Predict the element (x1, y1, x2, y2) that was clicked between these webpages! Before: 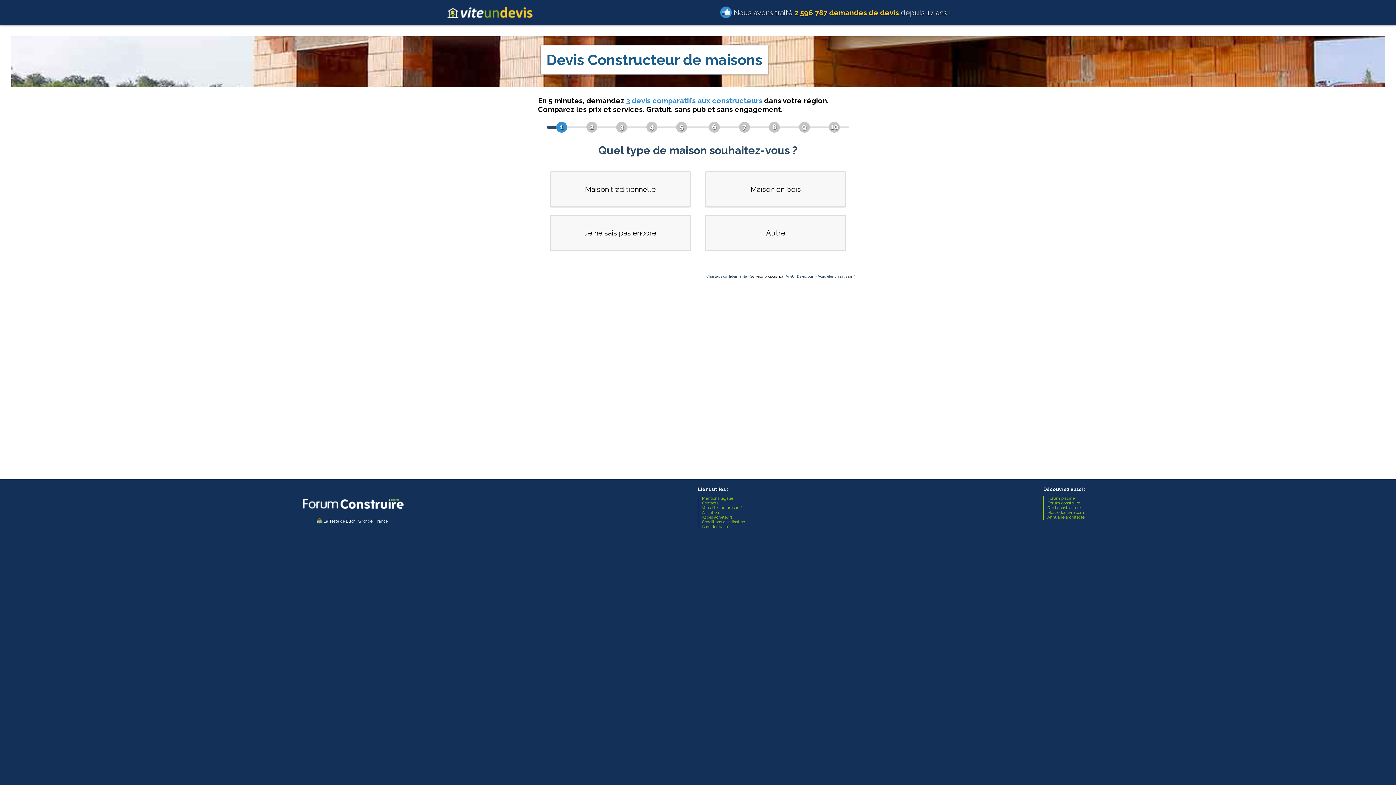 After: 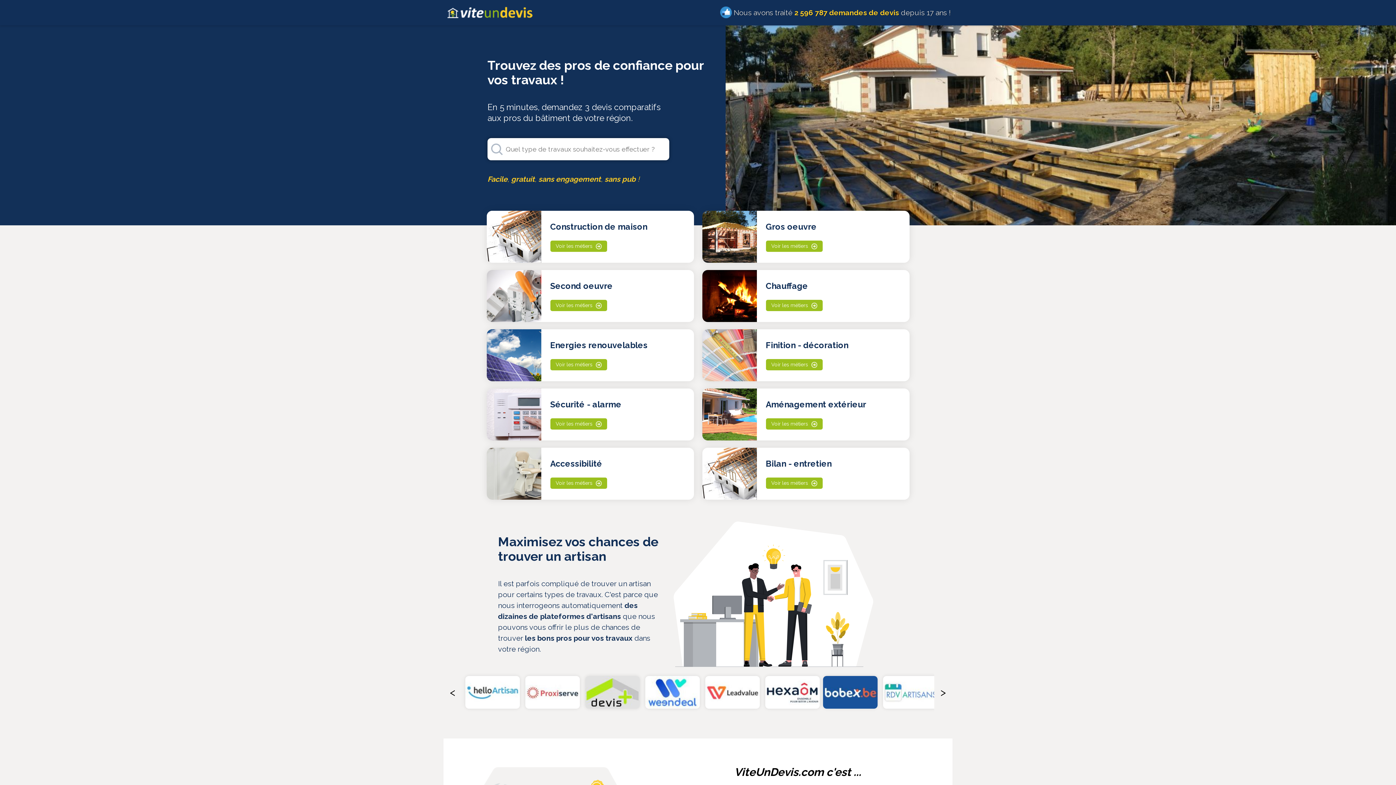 Action: bbox: (445, 10, 534, 22)